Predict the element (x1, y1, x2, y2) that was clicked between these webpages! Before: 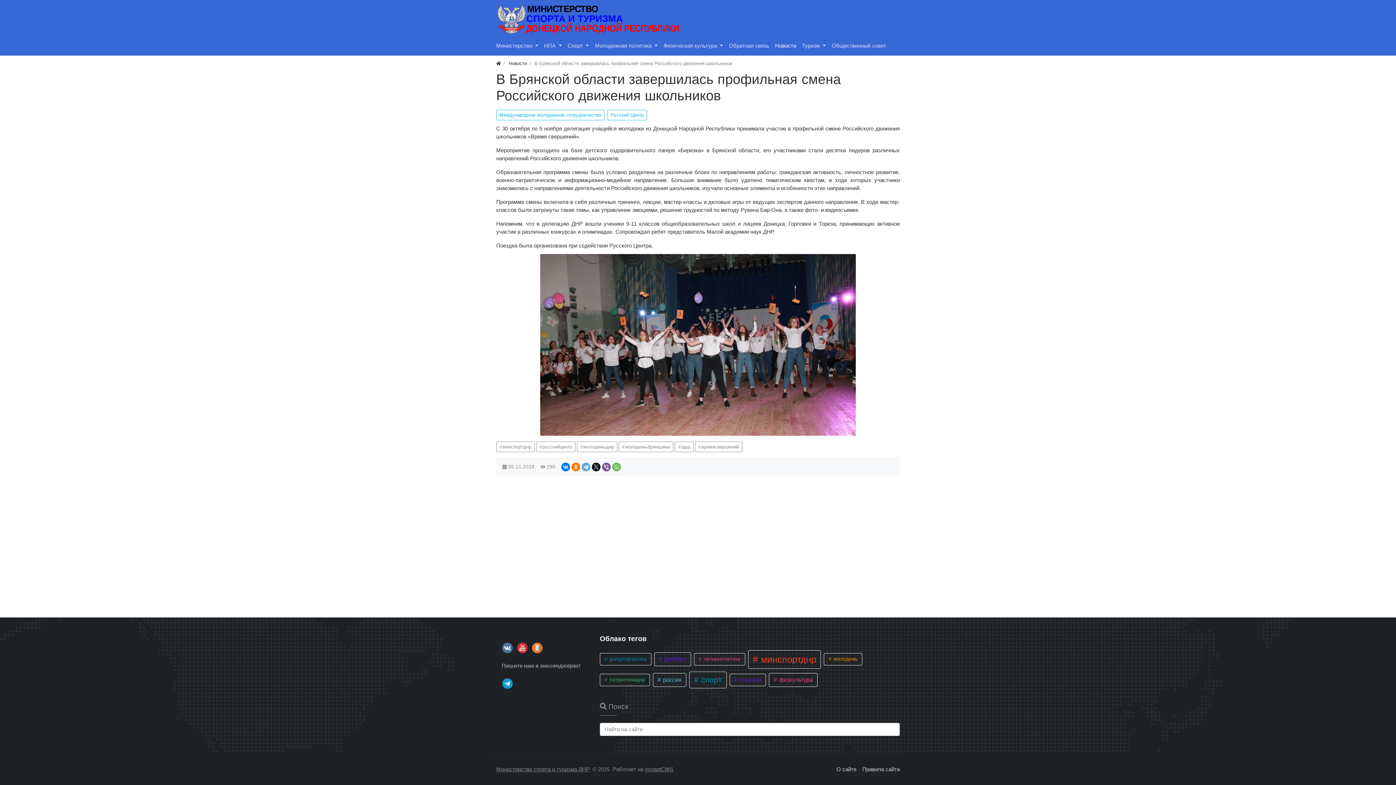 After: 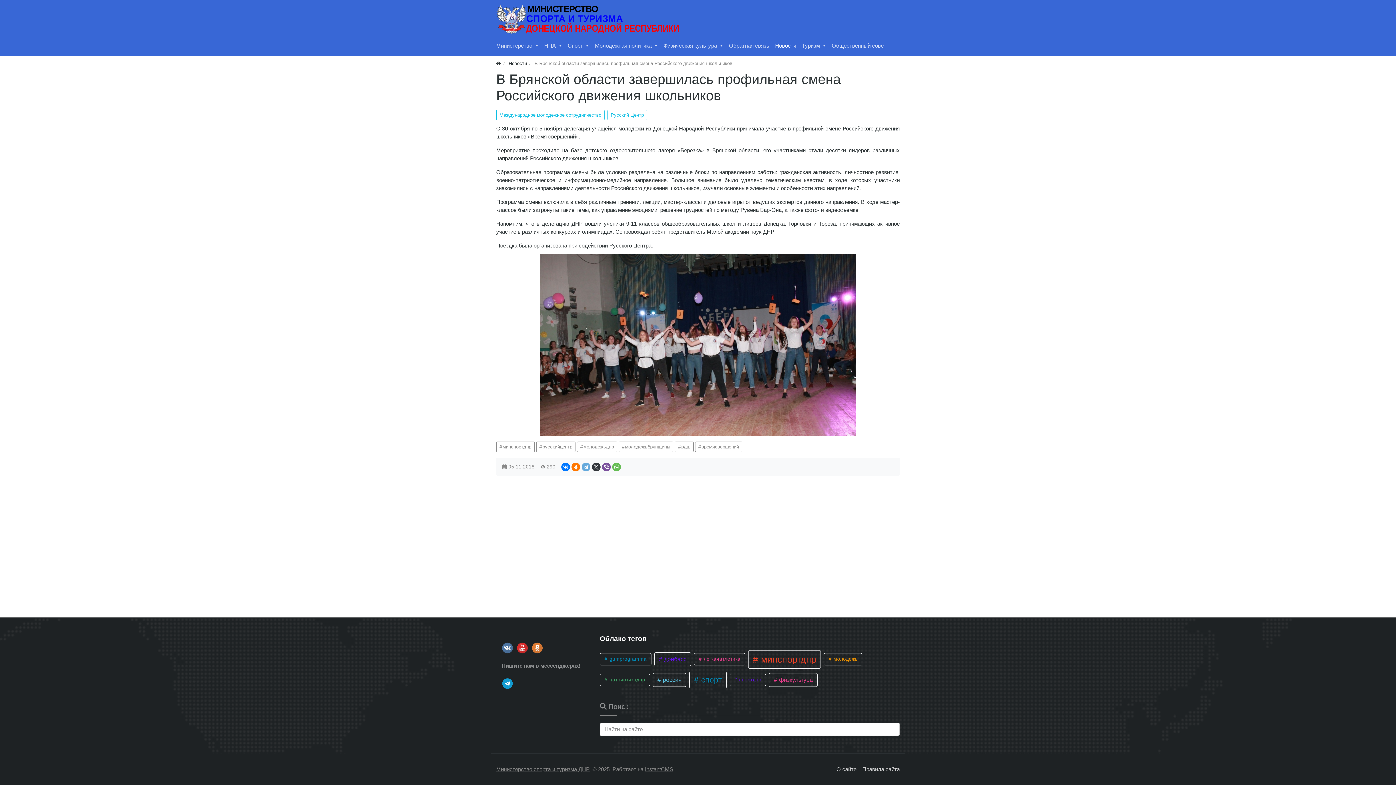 Action: bbox: (592, 463, 600, 471)